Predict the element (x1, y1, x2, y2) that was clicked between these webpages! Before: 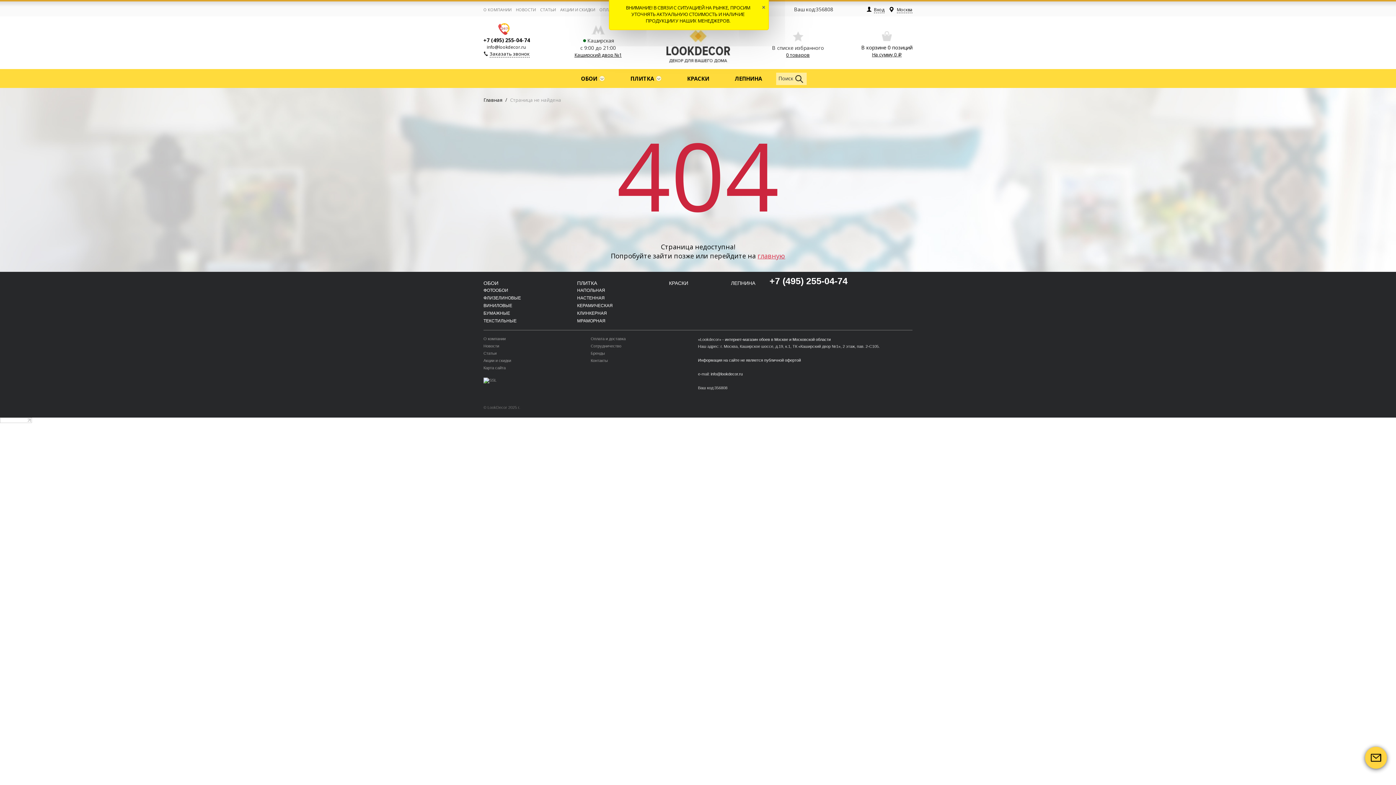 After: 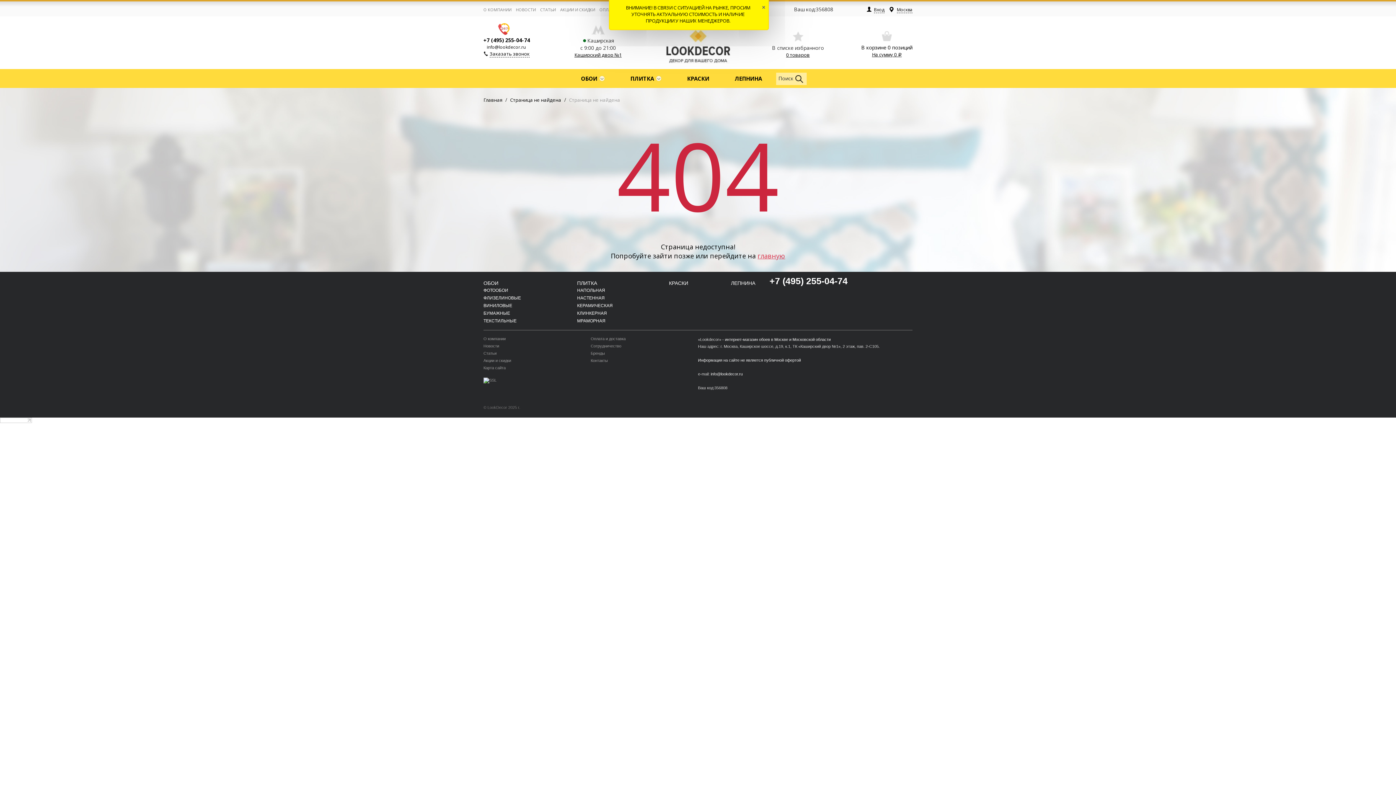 Action: bbox: (577, 288, 605, 293) label: НАПОЛЬНАЯ